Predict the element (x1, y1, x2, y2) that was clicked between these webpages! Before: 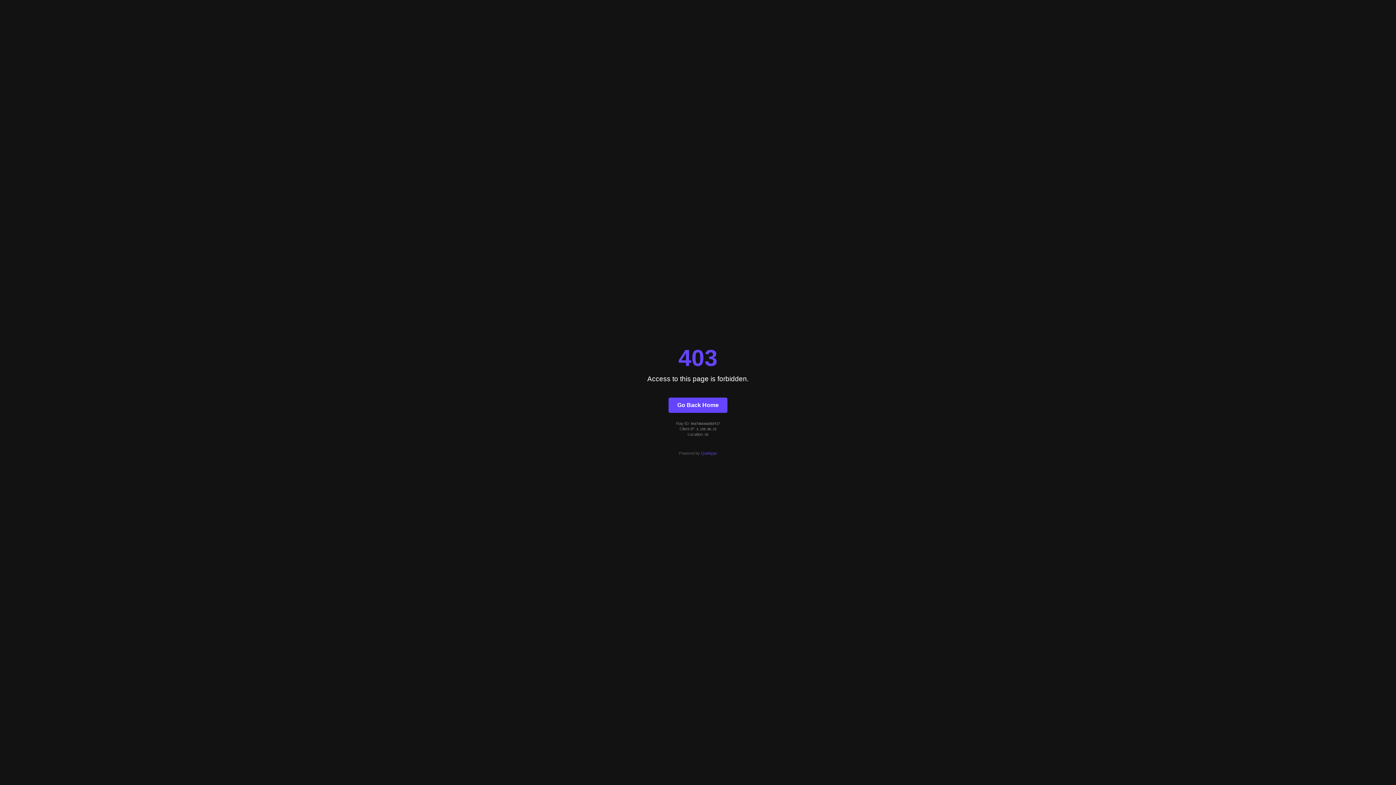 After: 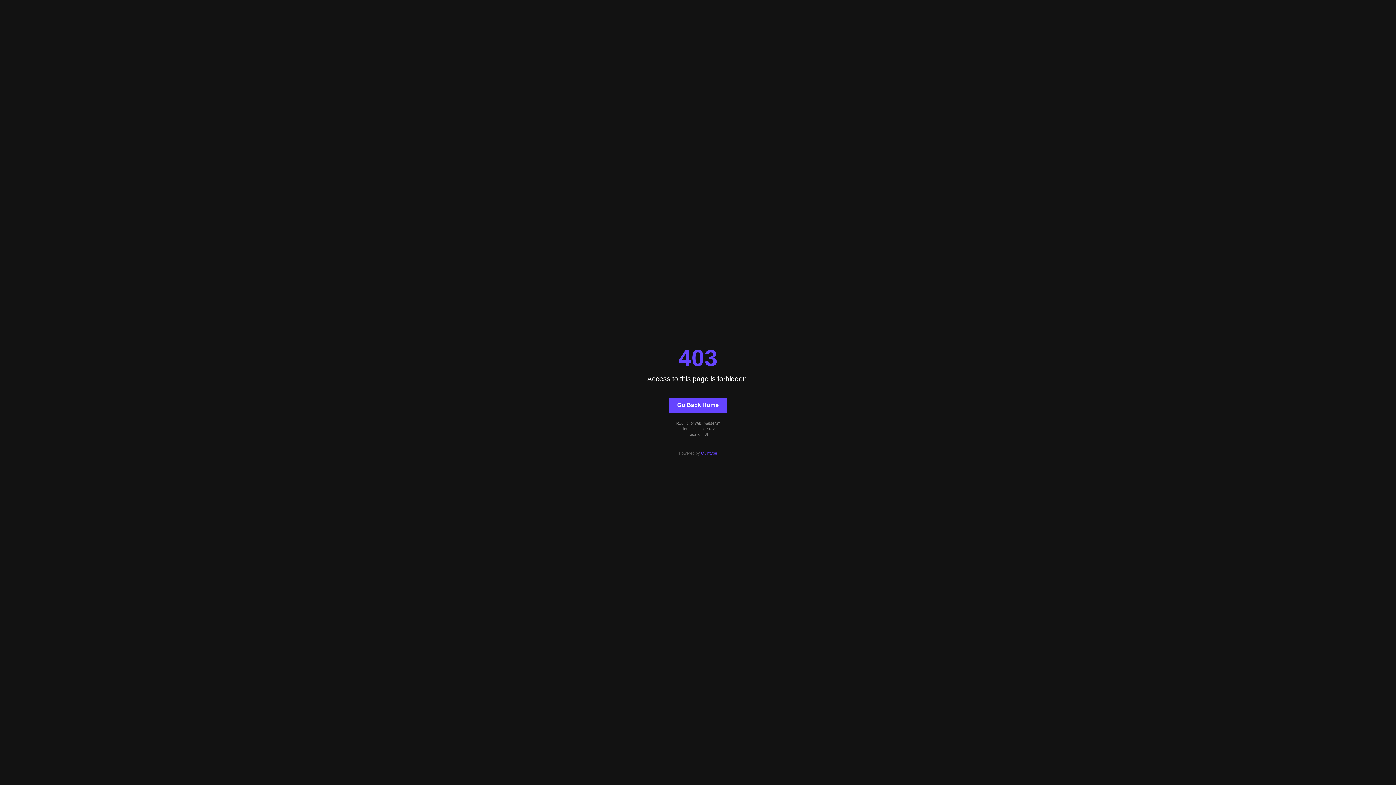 Action: bbox: (701, 451, 717, 455) label: Quintype